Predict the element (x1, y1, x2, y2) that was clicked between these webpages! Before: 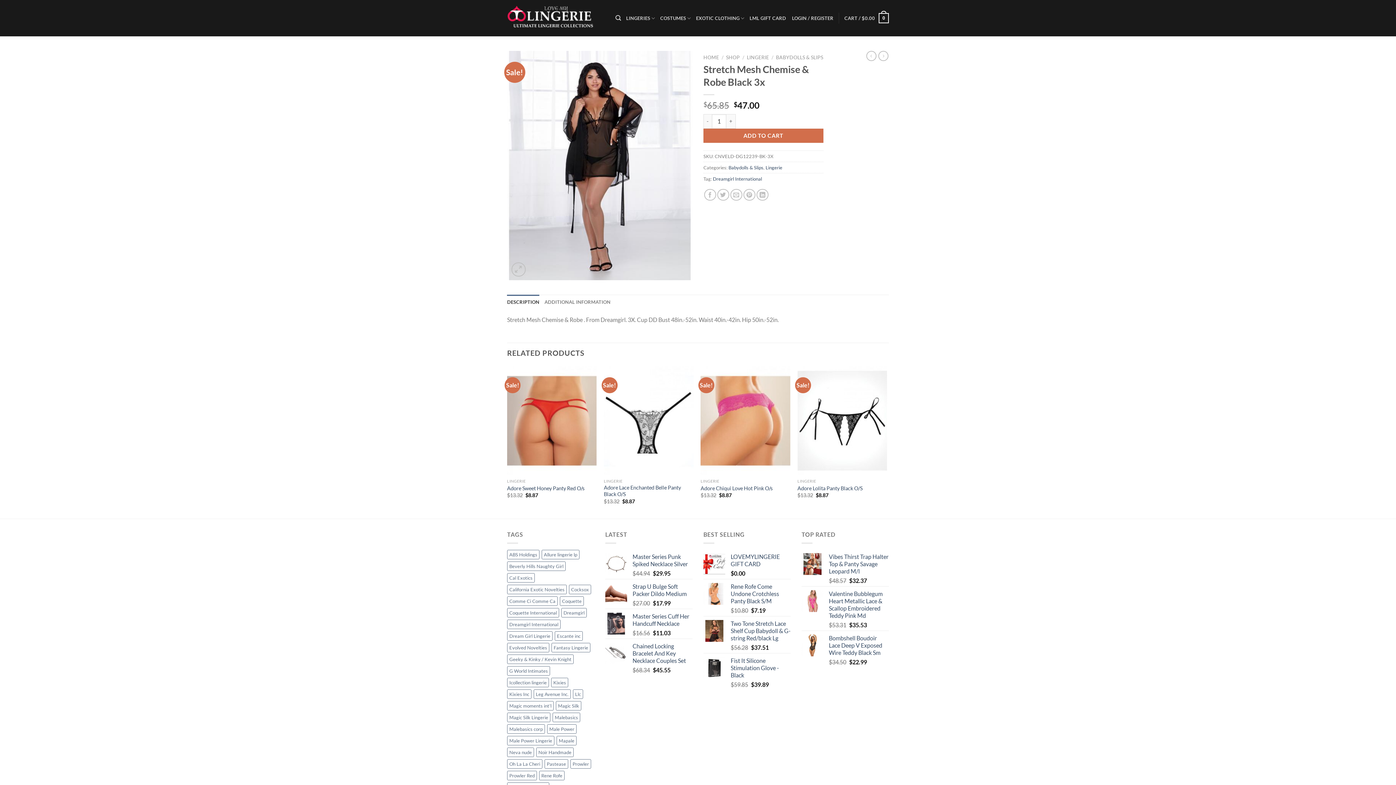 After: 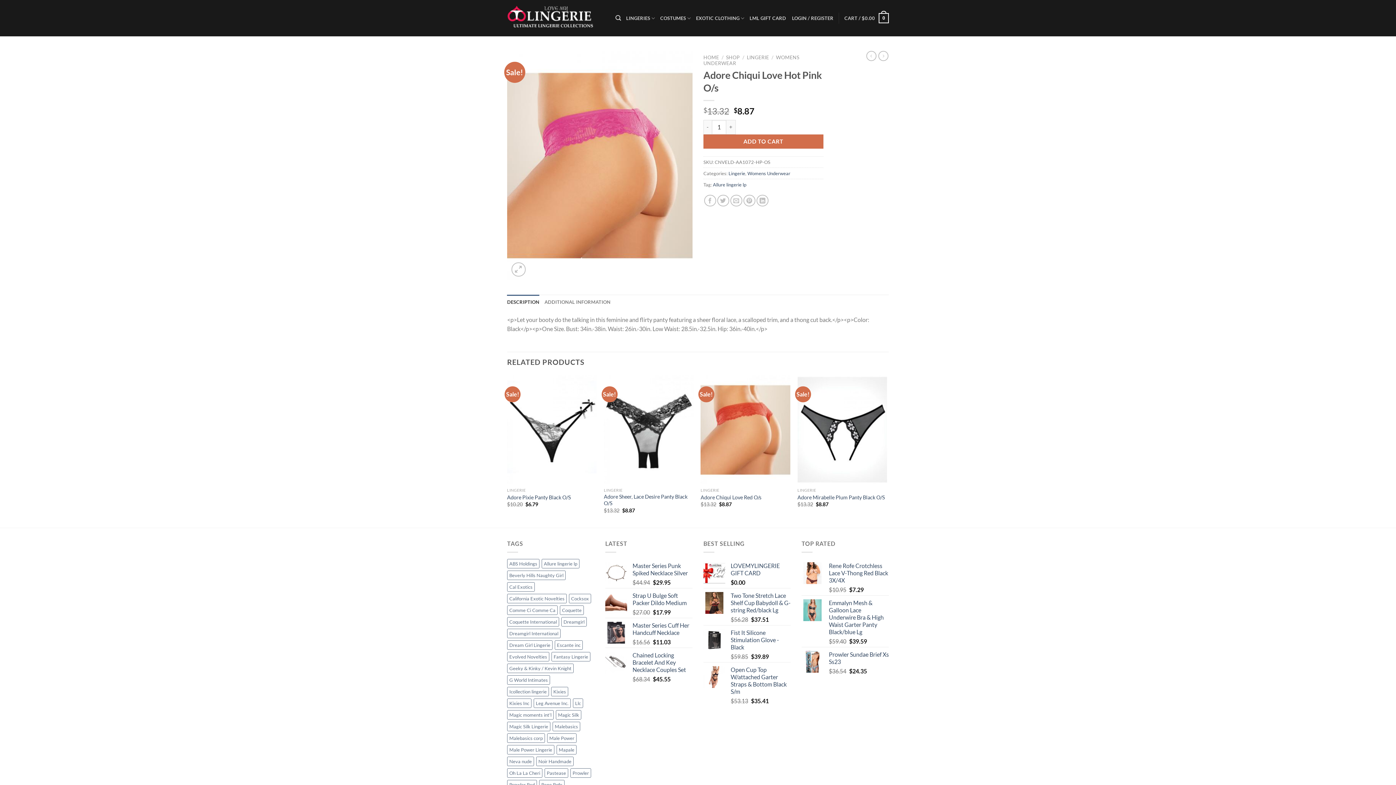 Action: label: Adore Chiqui Love Hot Pink O/s bbox: (700, 485, 772, 491)